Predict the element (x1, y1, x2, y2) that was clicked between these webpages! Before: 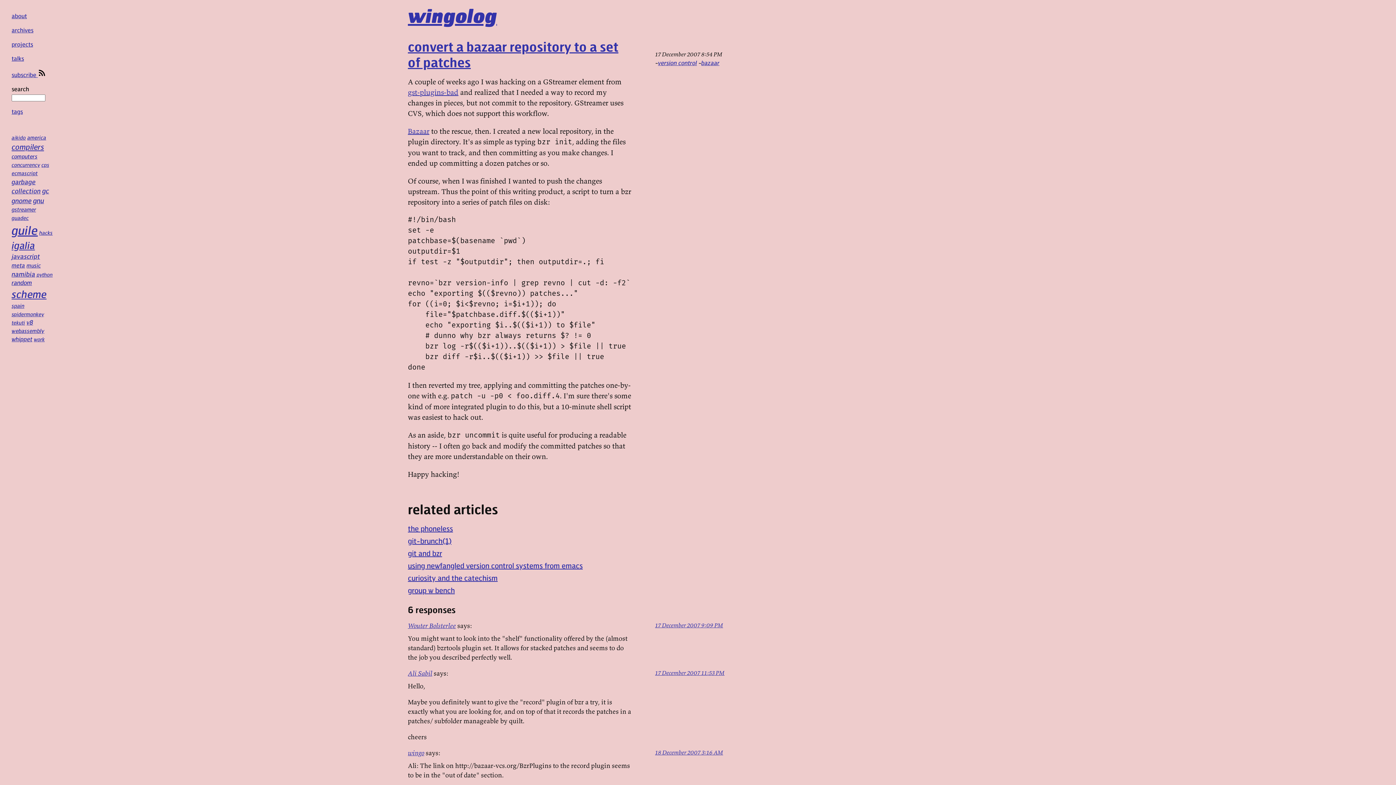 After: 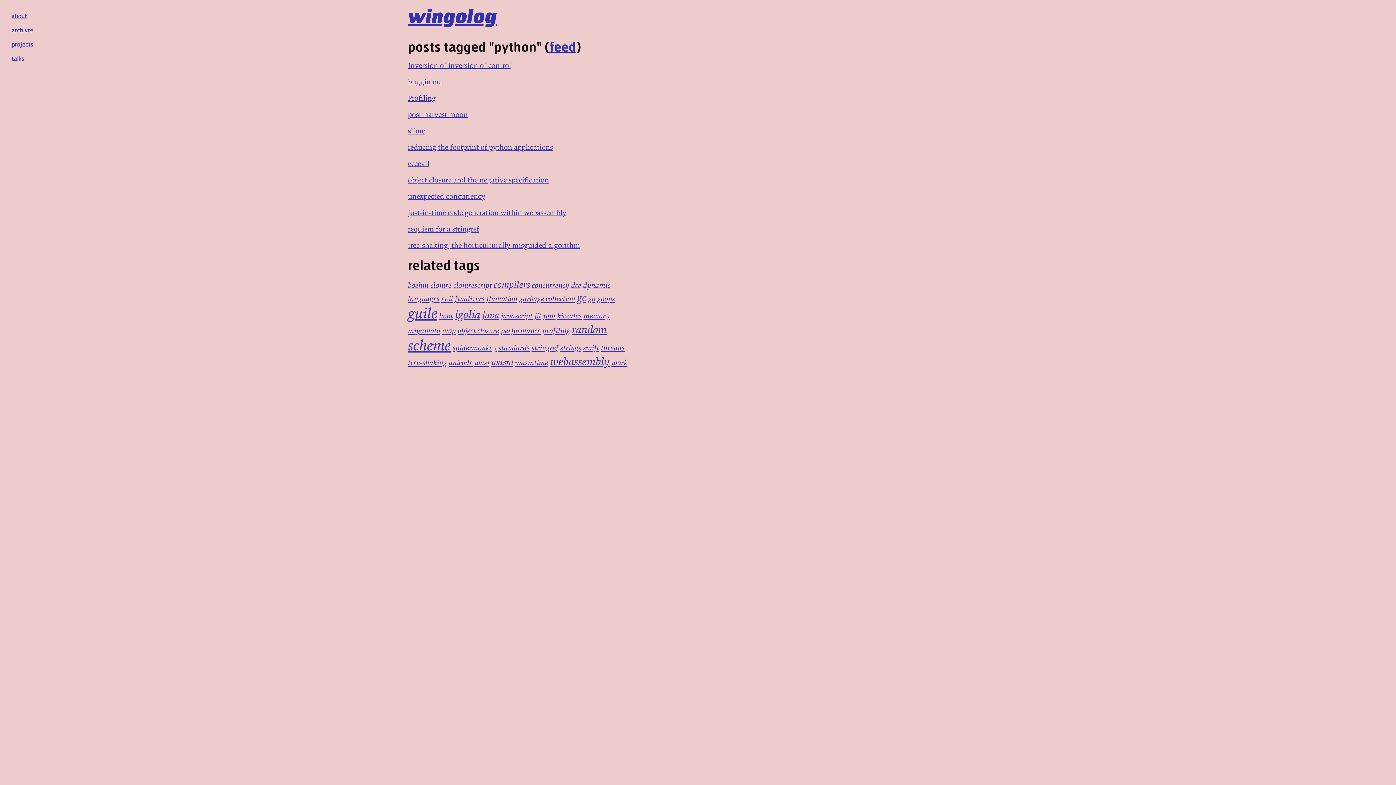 Action: bbox: (36, 271, 52, 277) label: python